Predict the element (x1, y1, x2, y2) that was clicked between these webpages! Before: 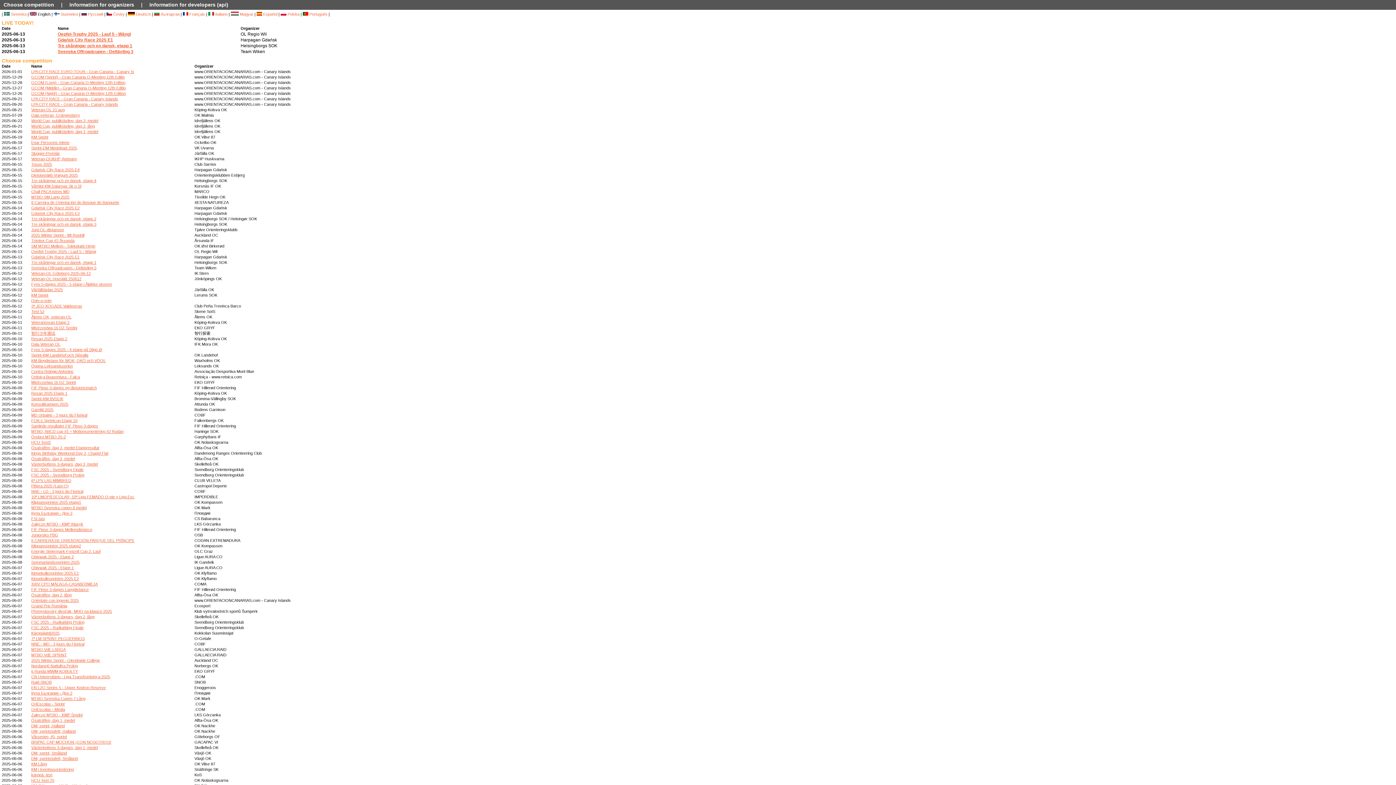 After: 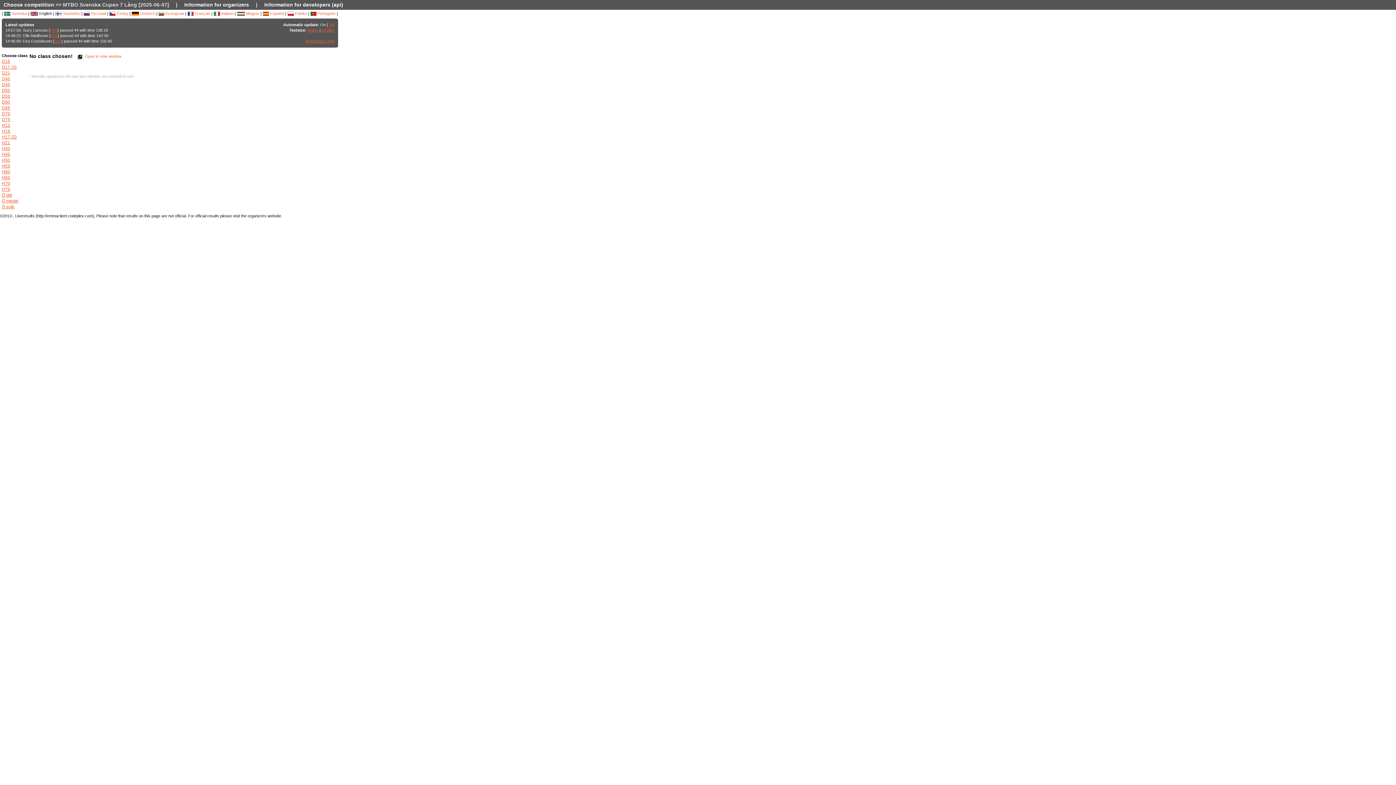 Action: label: MTBO Svenska Cupen 7 Lång bbox: (31, 696, 85, 700)